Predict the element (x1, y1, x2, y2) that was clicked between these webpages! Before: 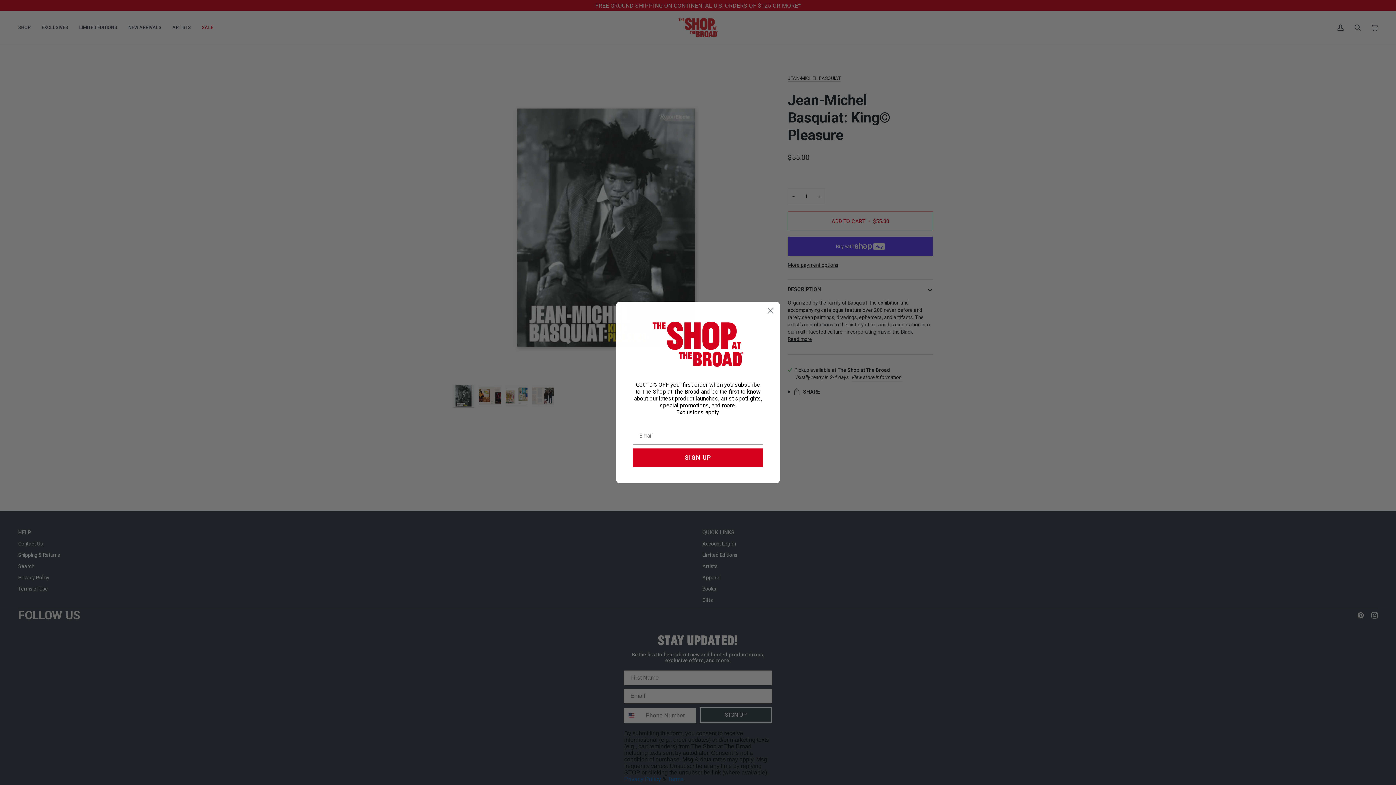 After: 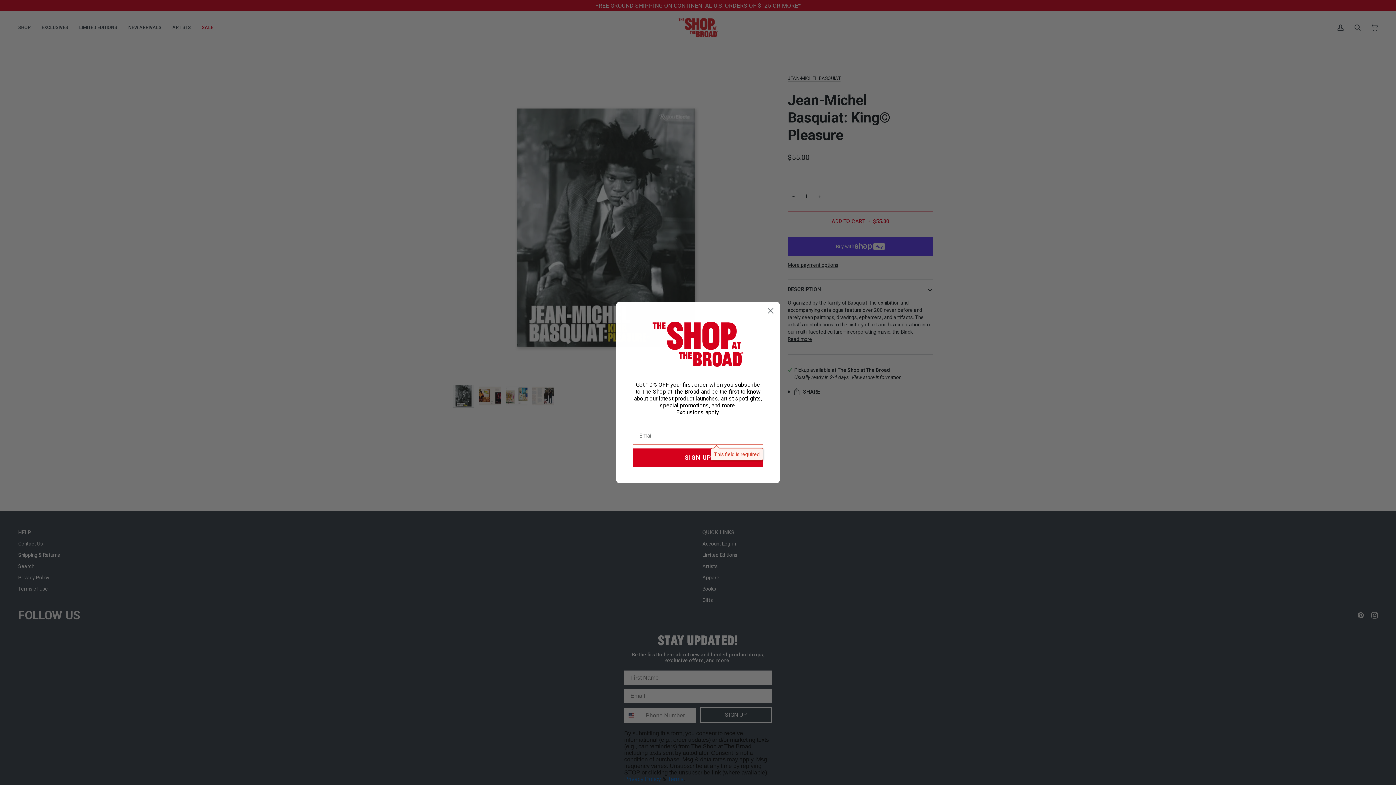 Action: label: SIGN UP bbox: (633, 468, 763, 486)